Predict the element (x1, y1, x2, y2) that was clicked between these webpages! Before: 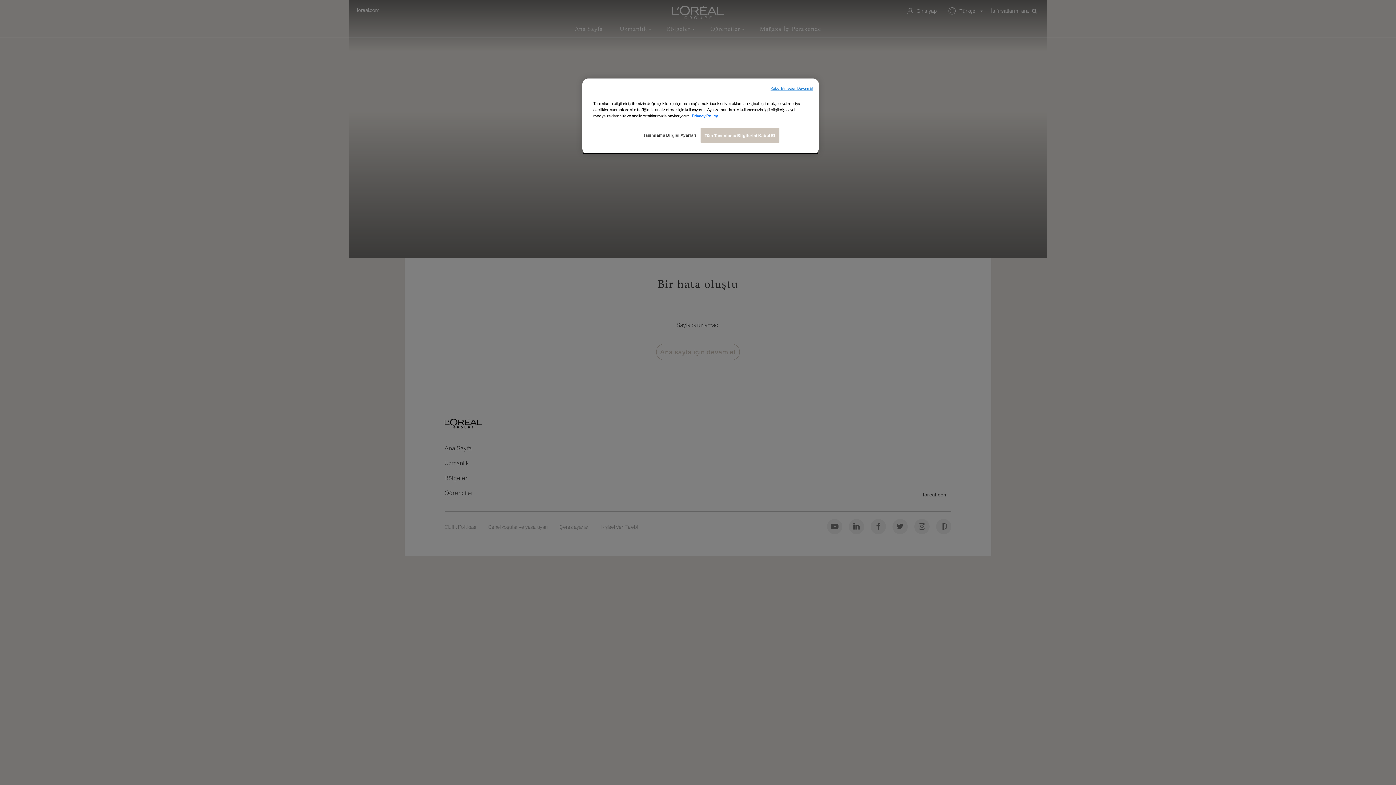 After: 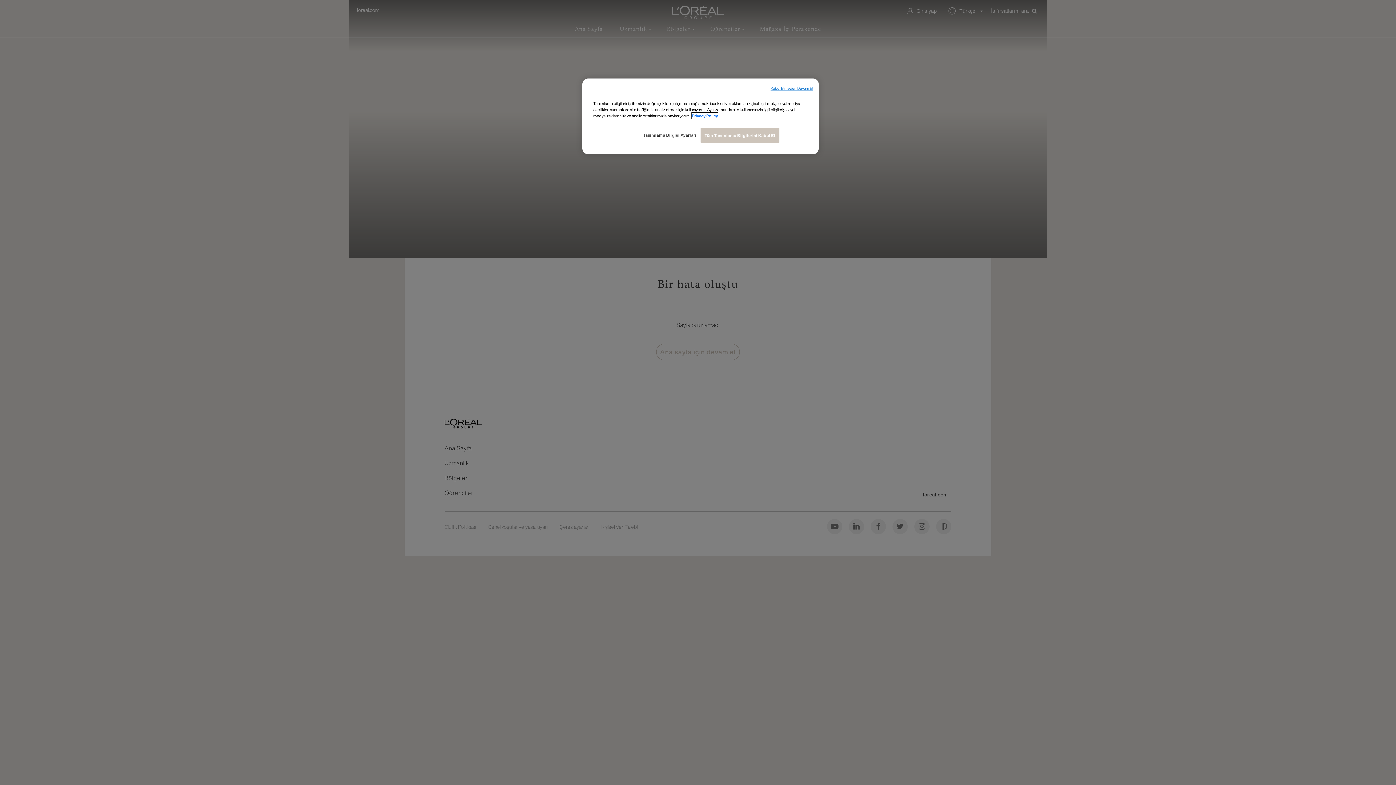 Action: label: Gizliliğiniz hakkında daha fazla bilgi, yeni bir pencerede açılır bbox: (692, 112, 718, 118)